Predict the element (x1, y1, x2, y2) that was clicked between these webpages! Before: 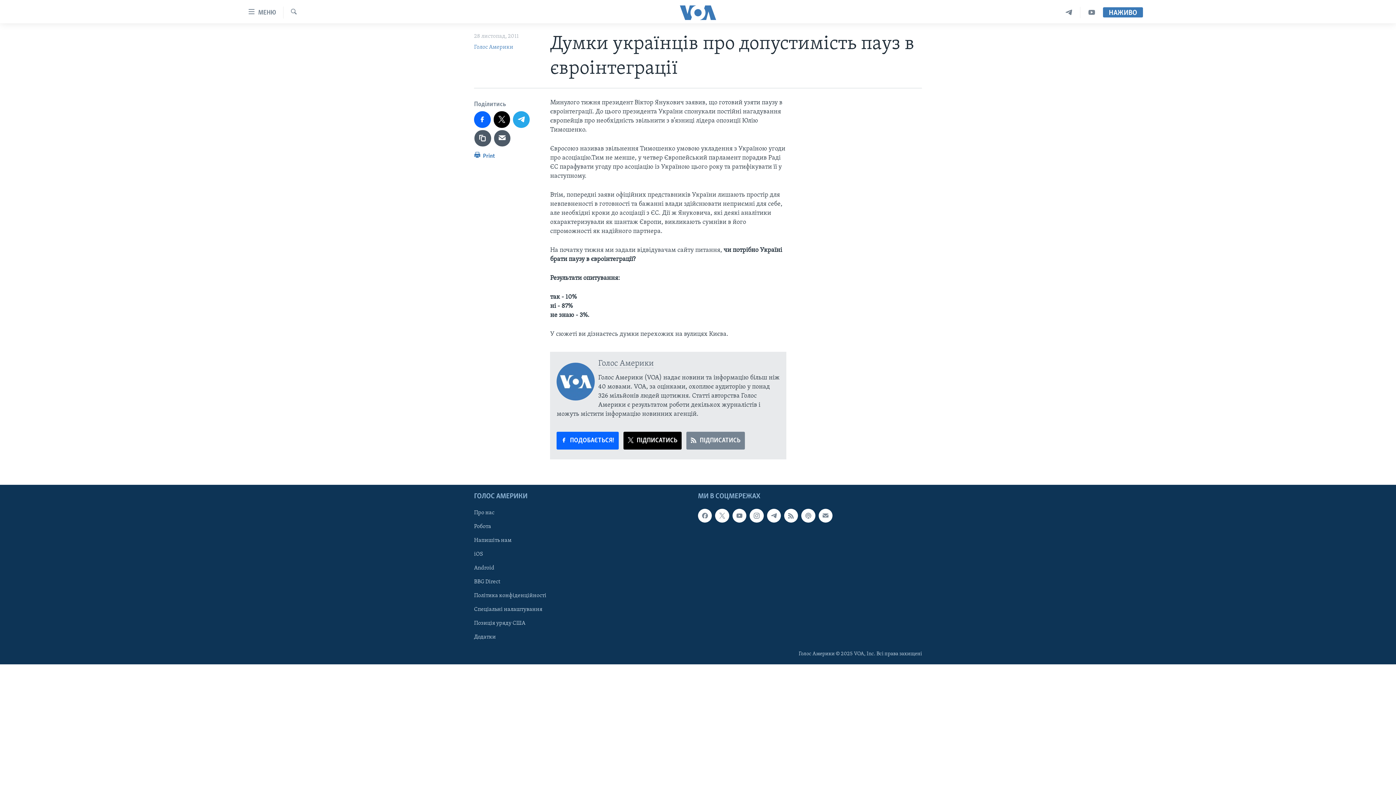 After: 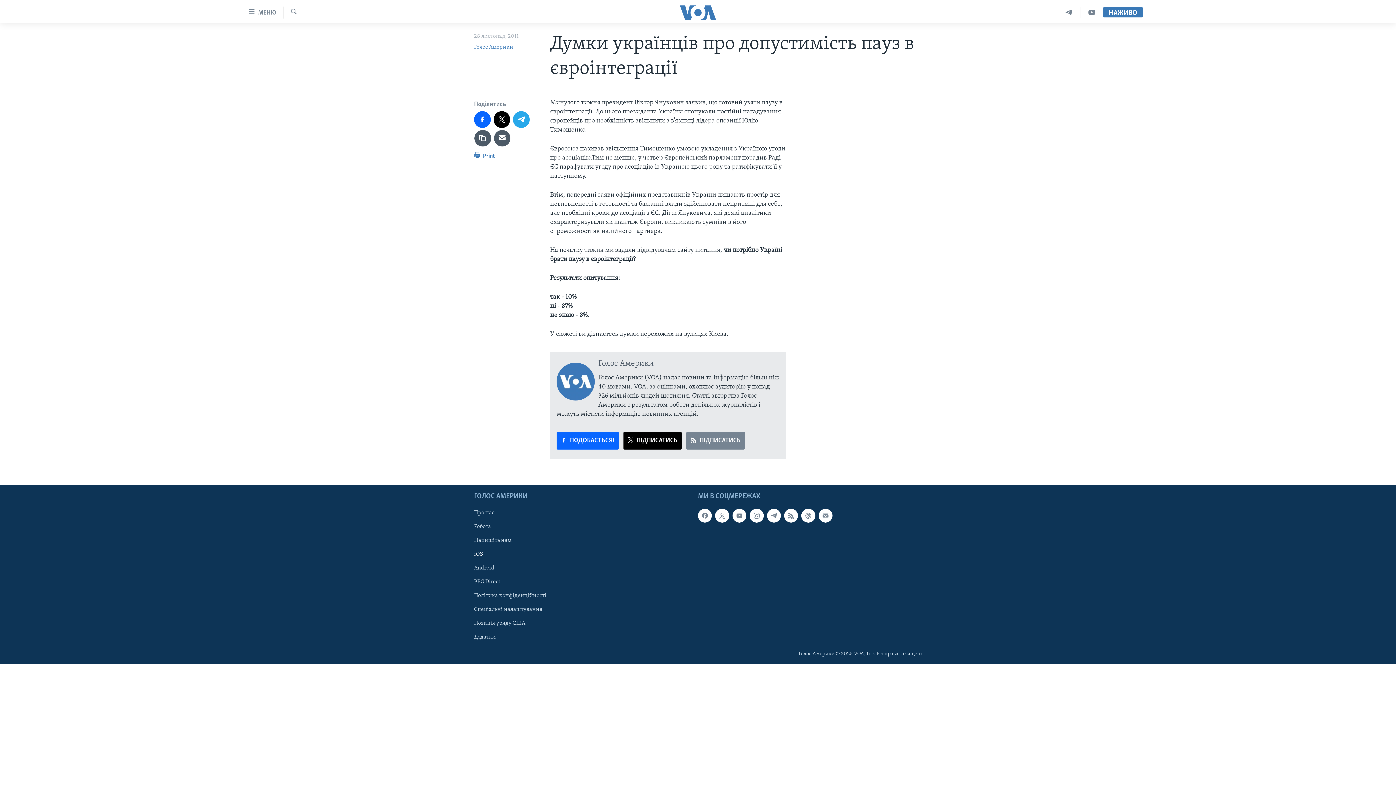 Action: label: iOS bbox: (474, 550, 581, 558)